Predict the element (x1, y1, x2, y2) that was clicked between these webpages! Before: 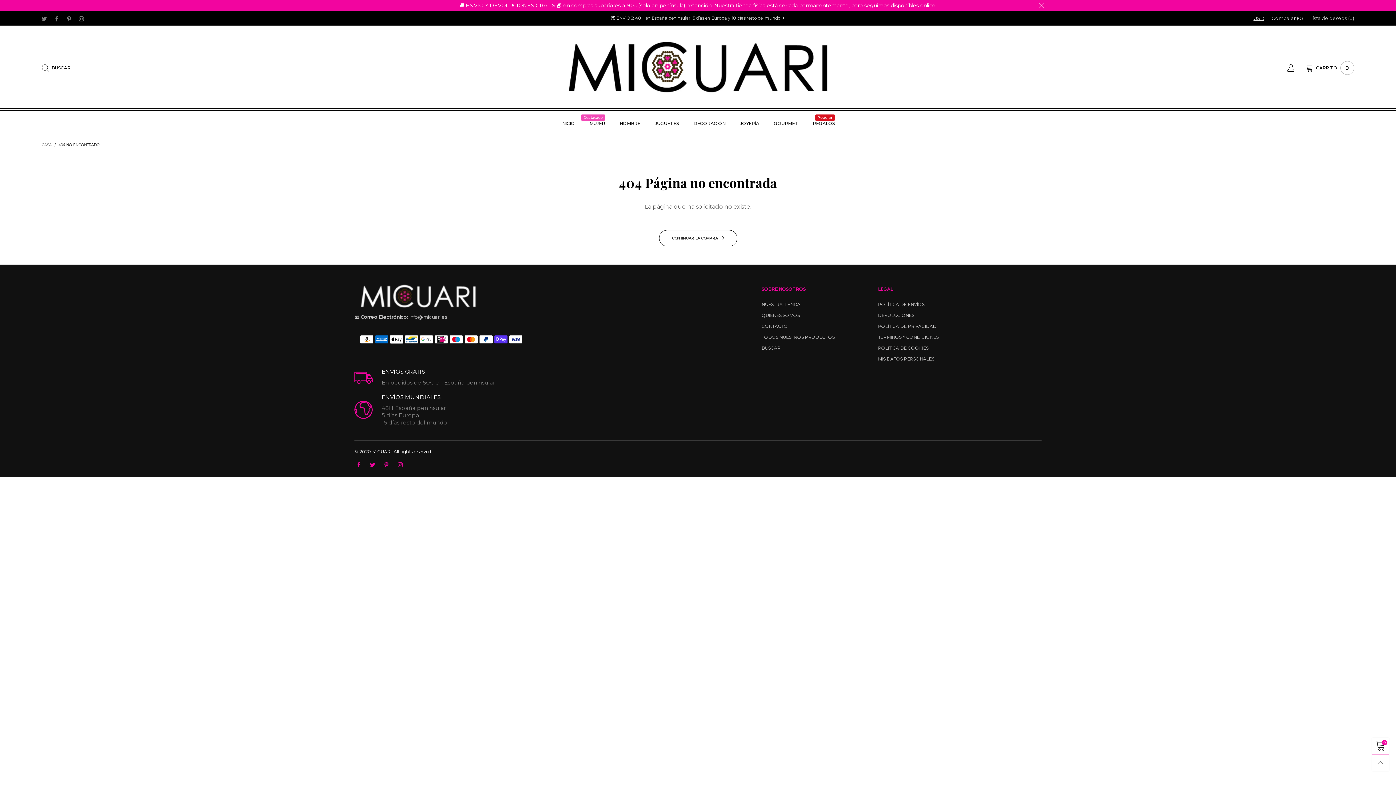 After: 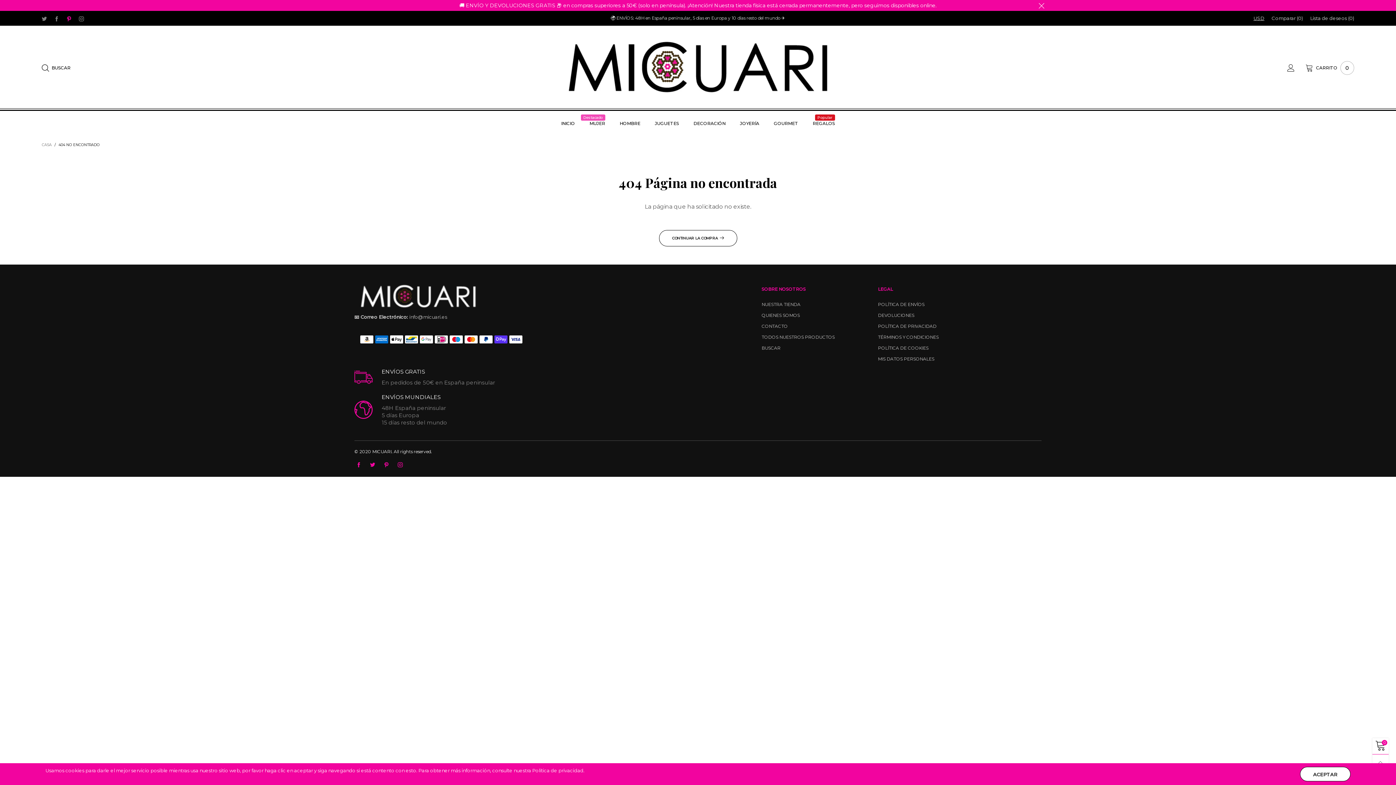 Action: bbox: (62, 15, 75, 21)